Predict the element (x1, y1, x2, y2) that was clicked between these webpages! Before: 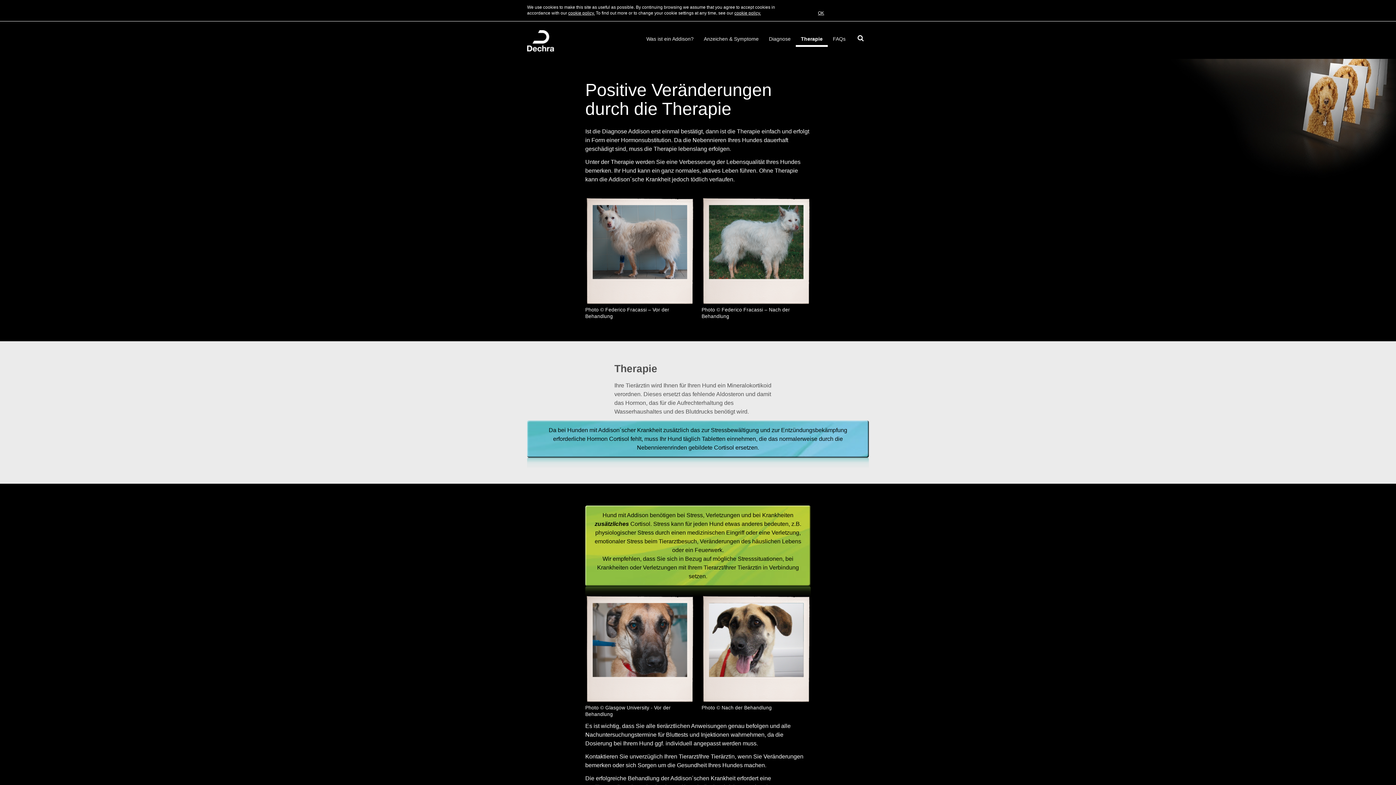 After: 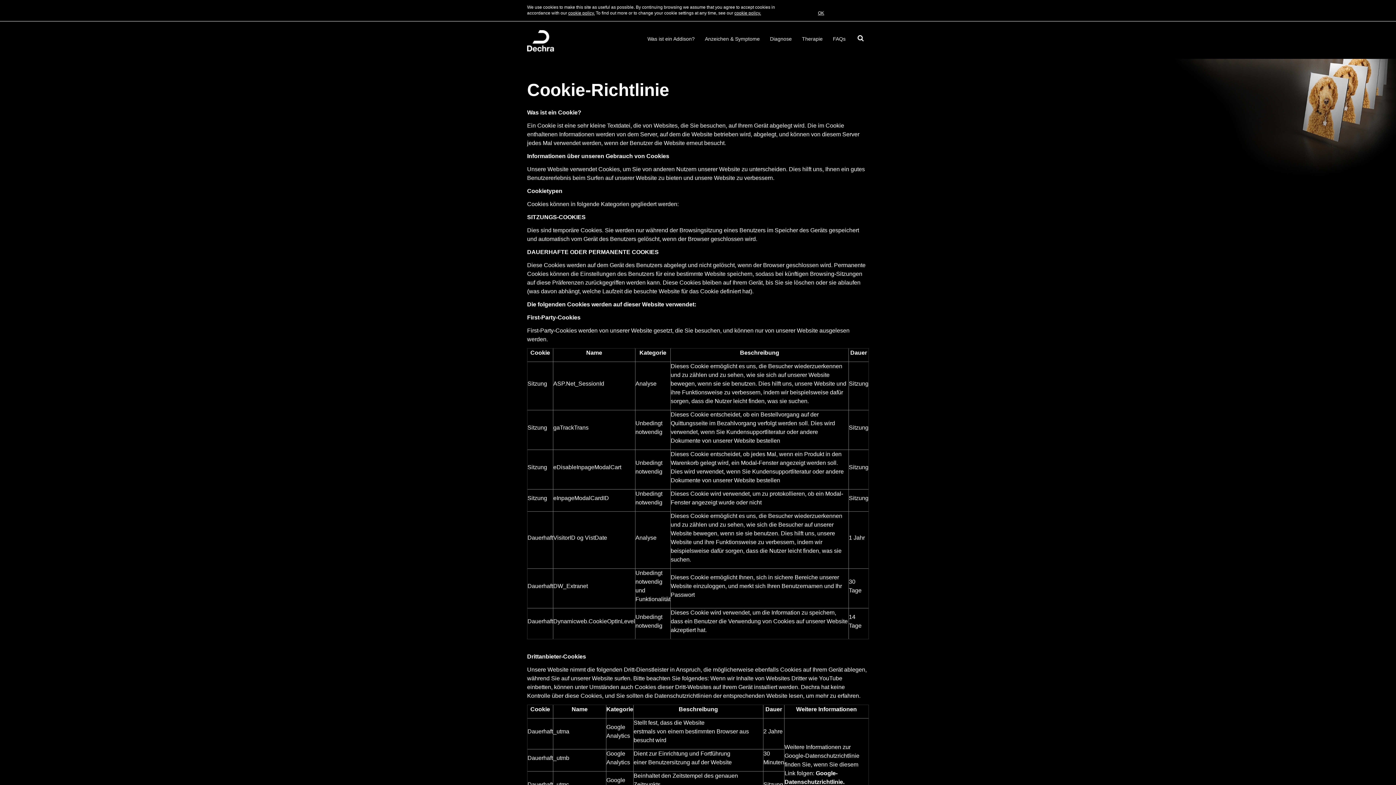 Action: bbox: (568, 10, 594, 15) label: cookie policy.